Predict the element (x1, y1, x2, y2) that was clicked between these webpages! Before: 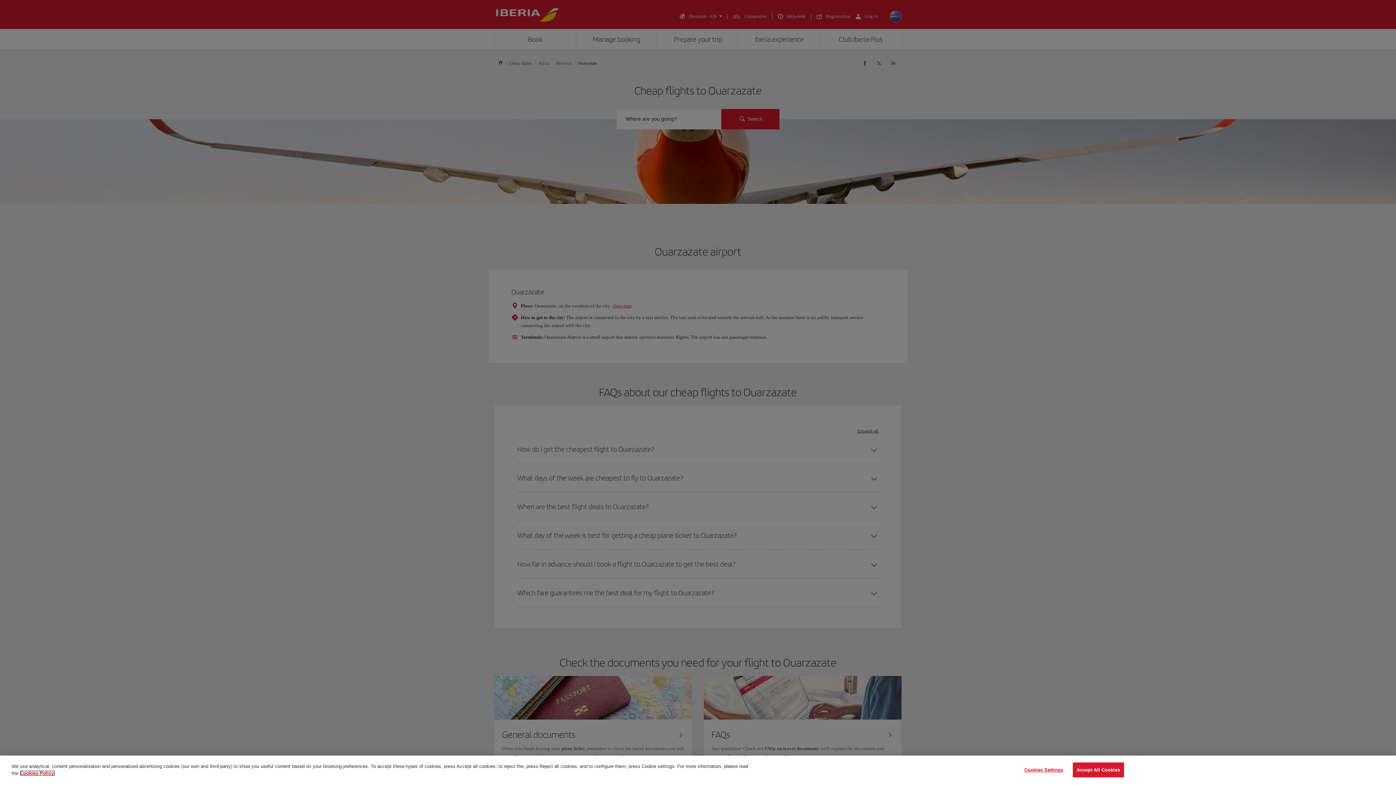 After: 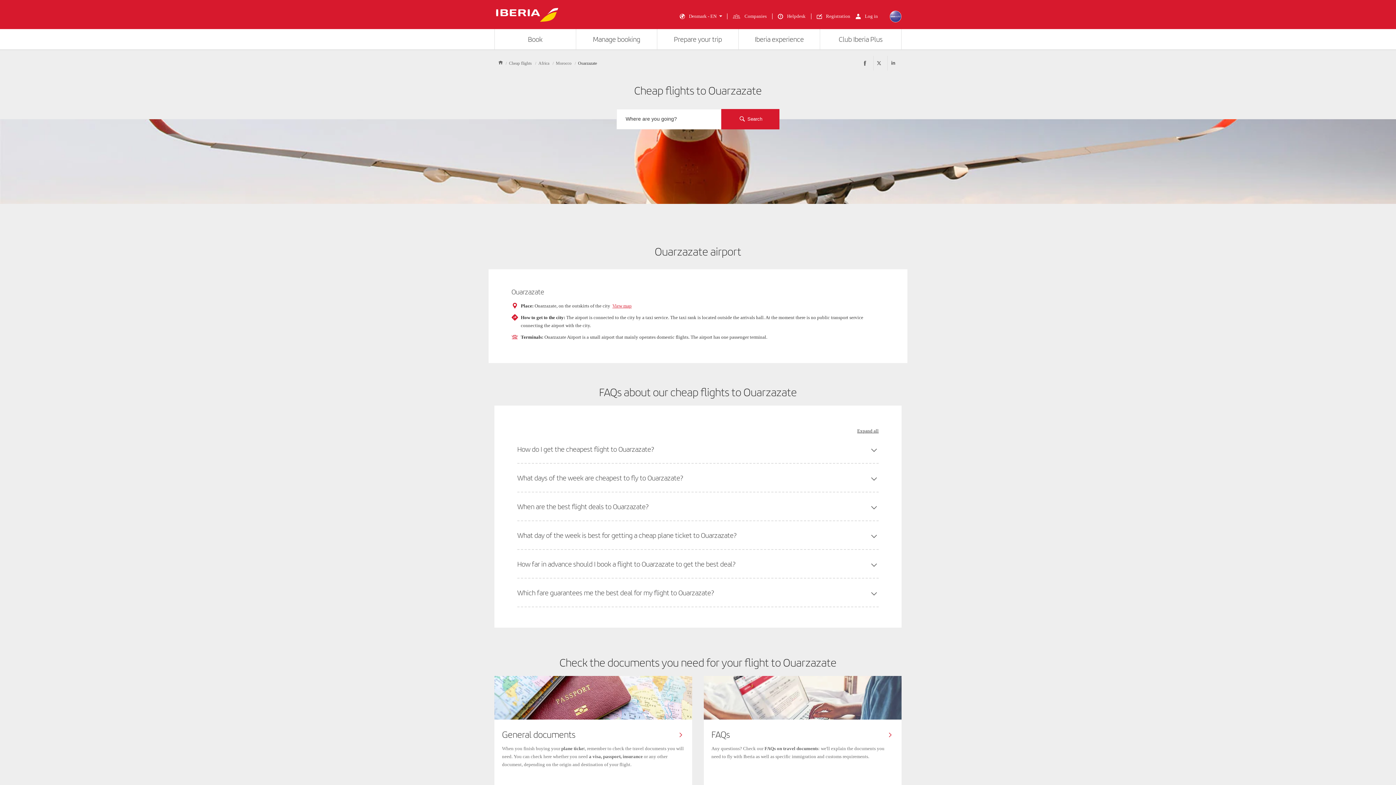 Action: bbox: (1072, 764, 1124, 779) label: Accept All Cookies